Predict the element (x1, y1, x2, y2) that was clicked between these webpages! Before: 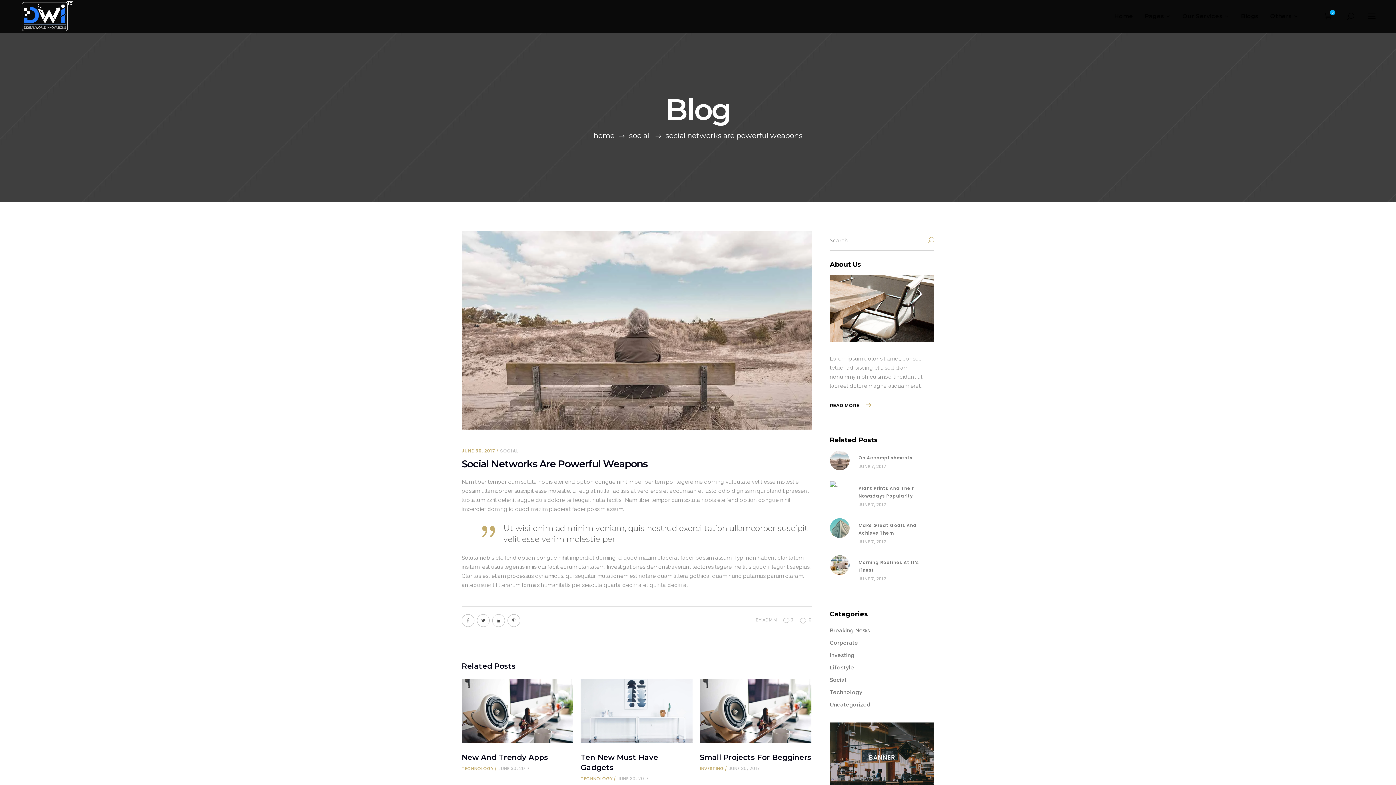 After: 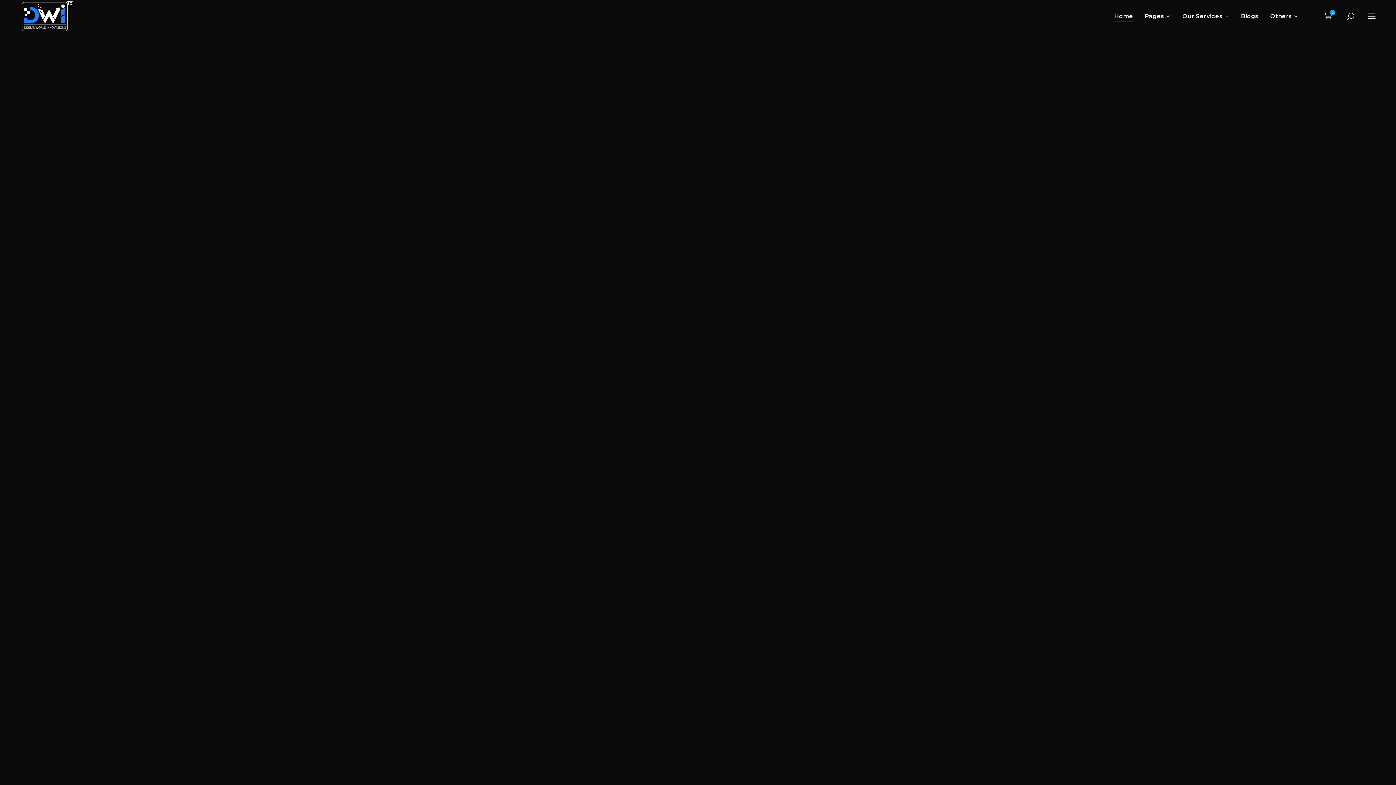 Action: label: home bbox: (593, 131, 614, 140)